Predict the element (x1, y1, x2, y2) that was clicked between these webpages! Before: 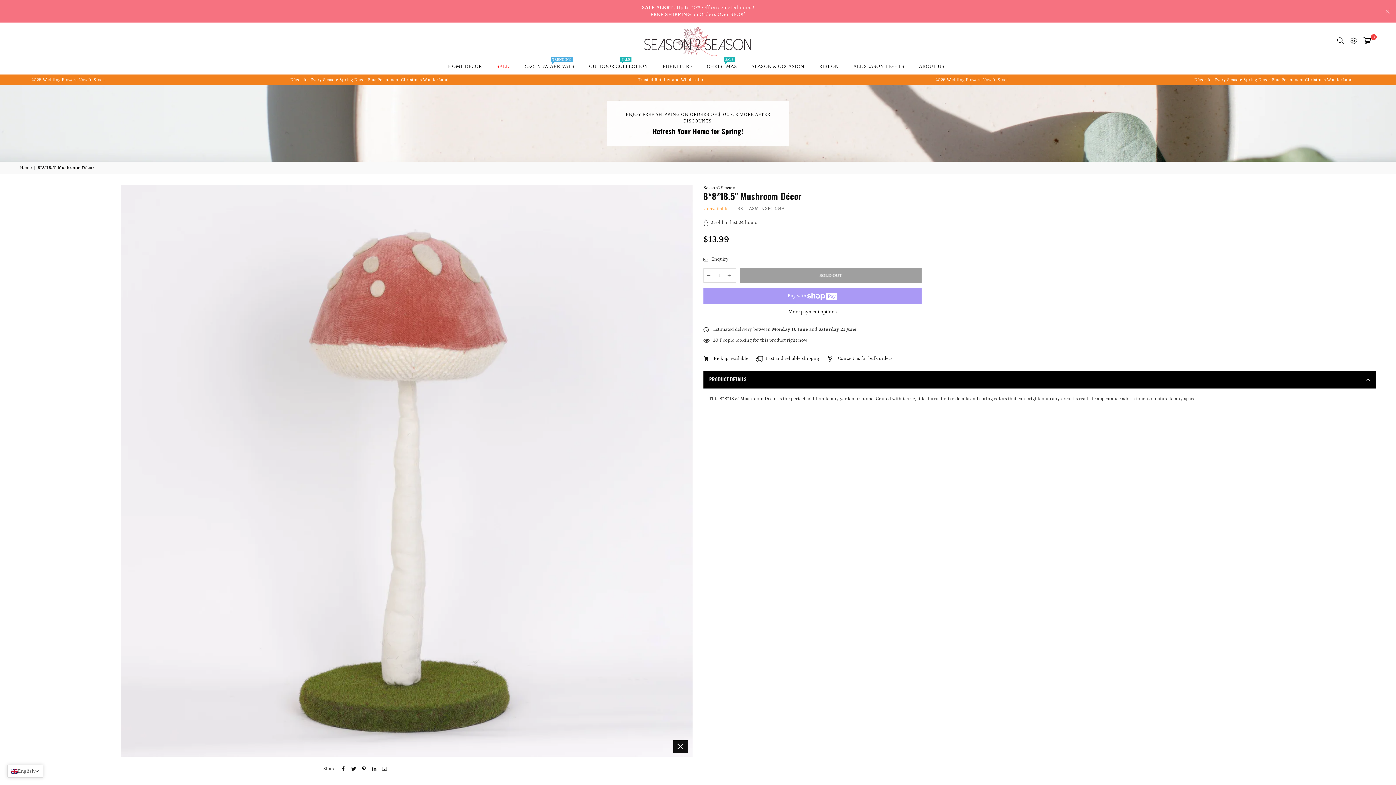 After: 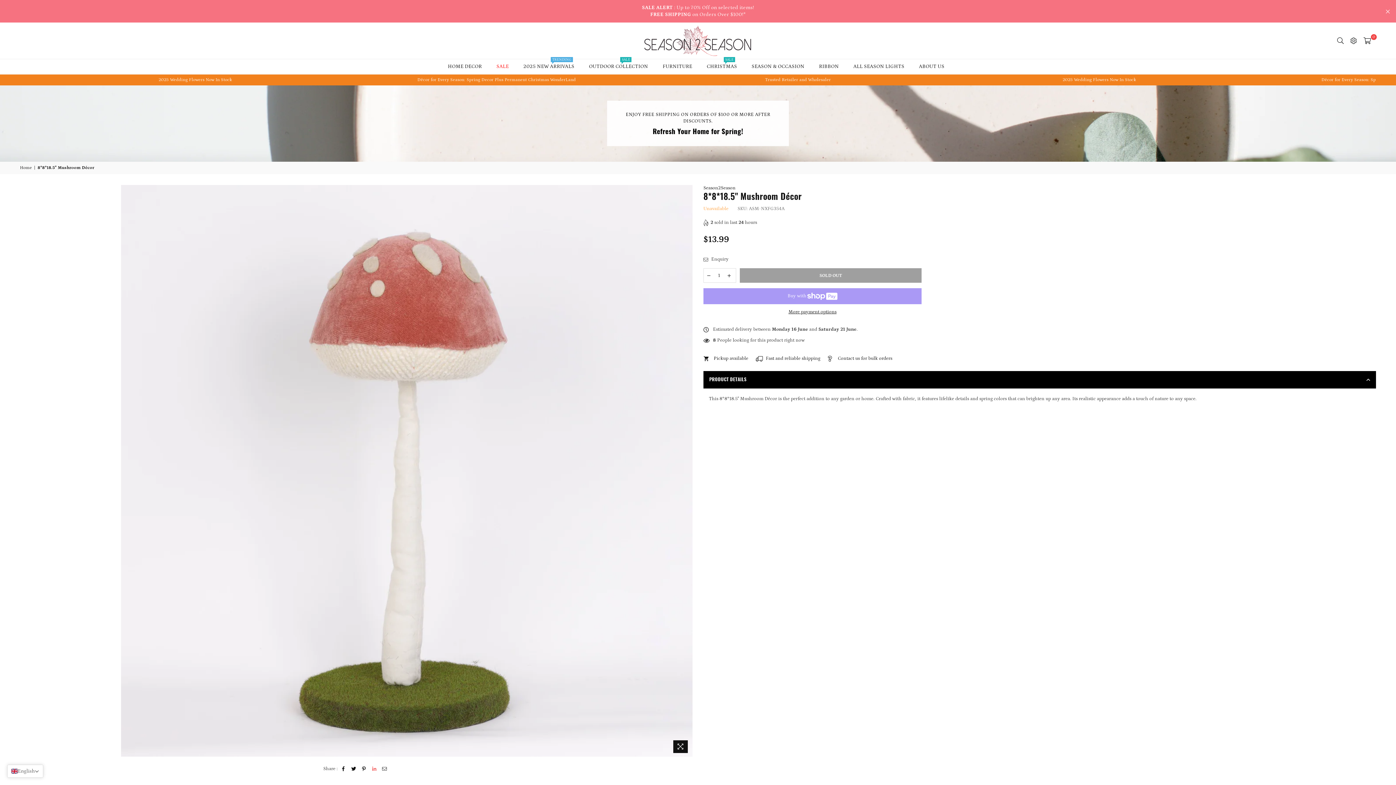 Action: bbox: (371, 766, 377, 772)